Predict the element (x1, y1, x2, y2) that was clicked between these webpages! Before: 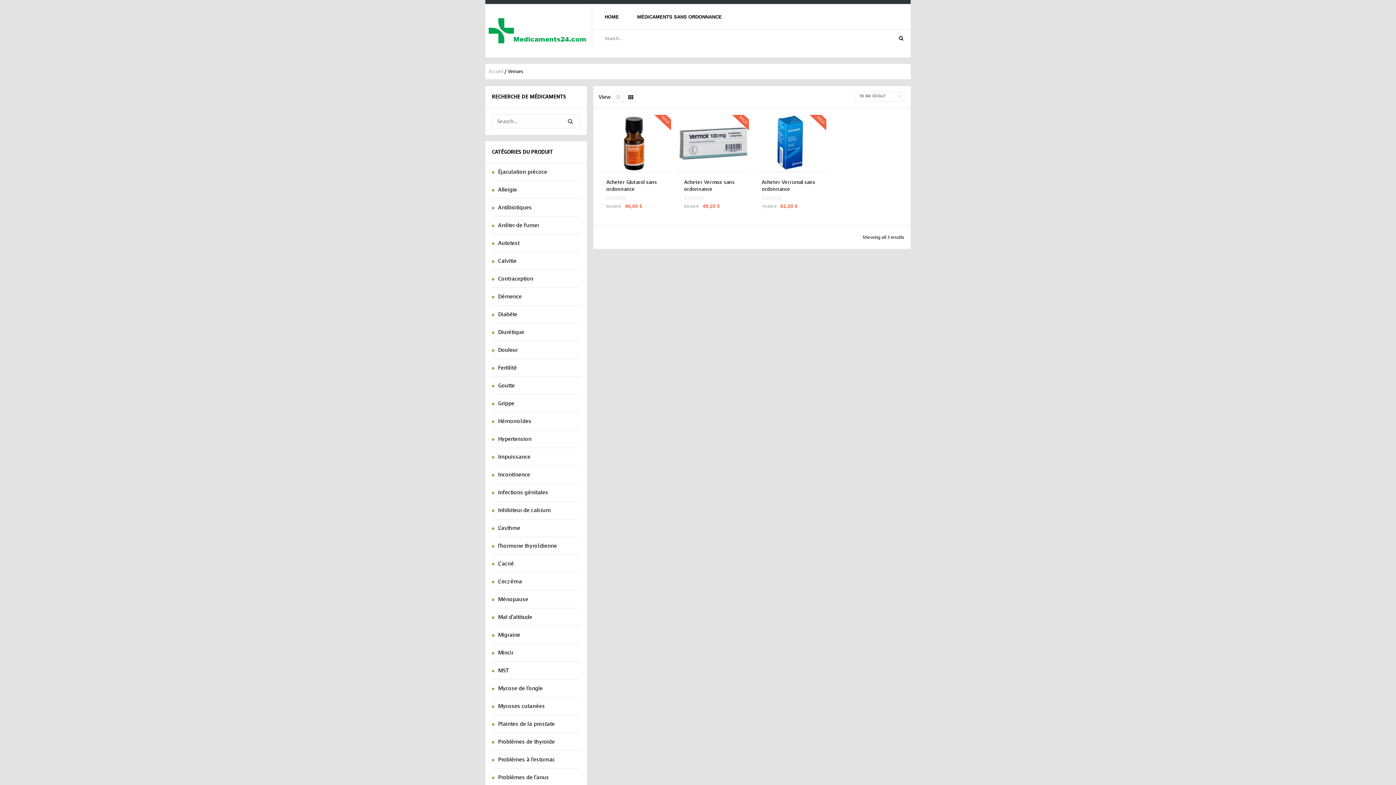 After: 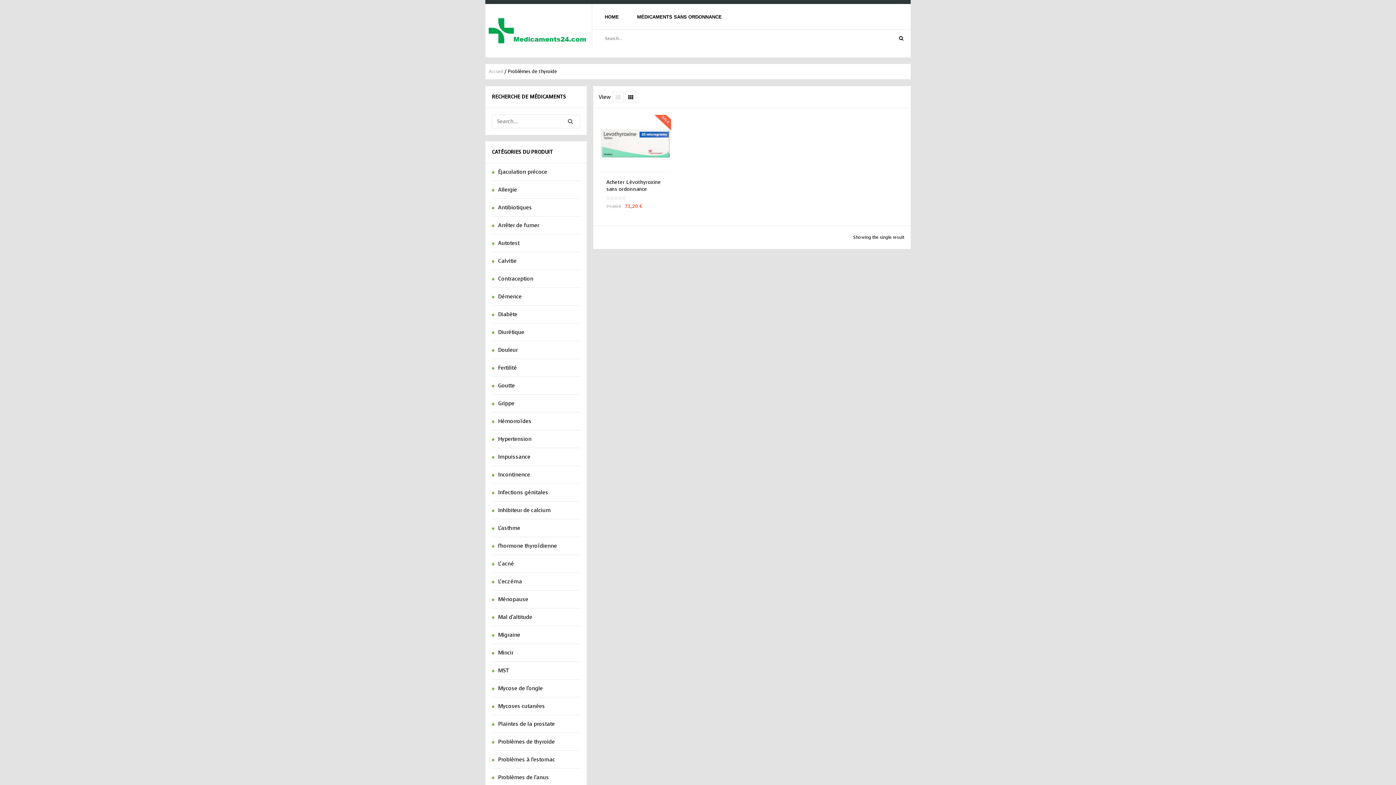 Action: label: Problèmes de thyroide bbox: (492, 733, 554, 750)